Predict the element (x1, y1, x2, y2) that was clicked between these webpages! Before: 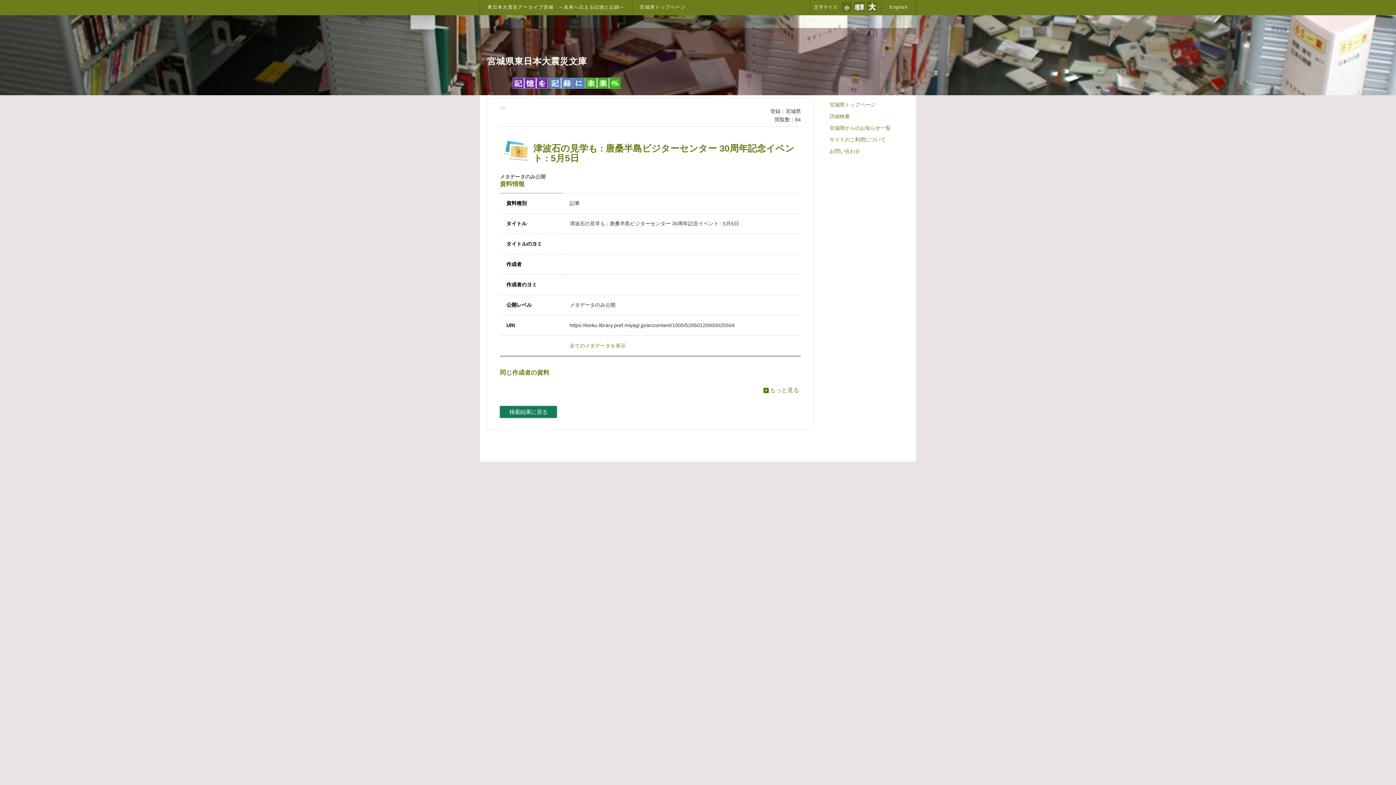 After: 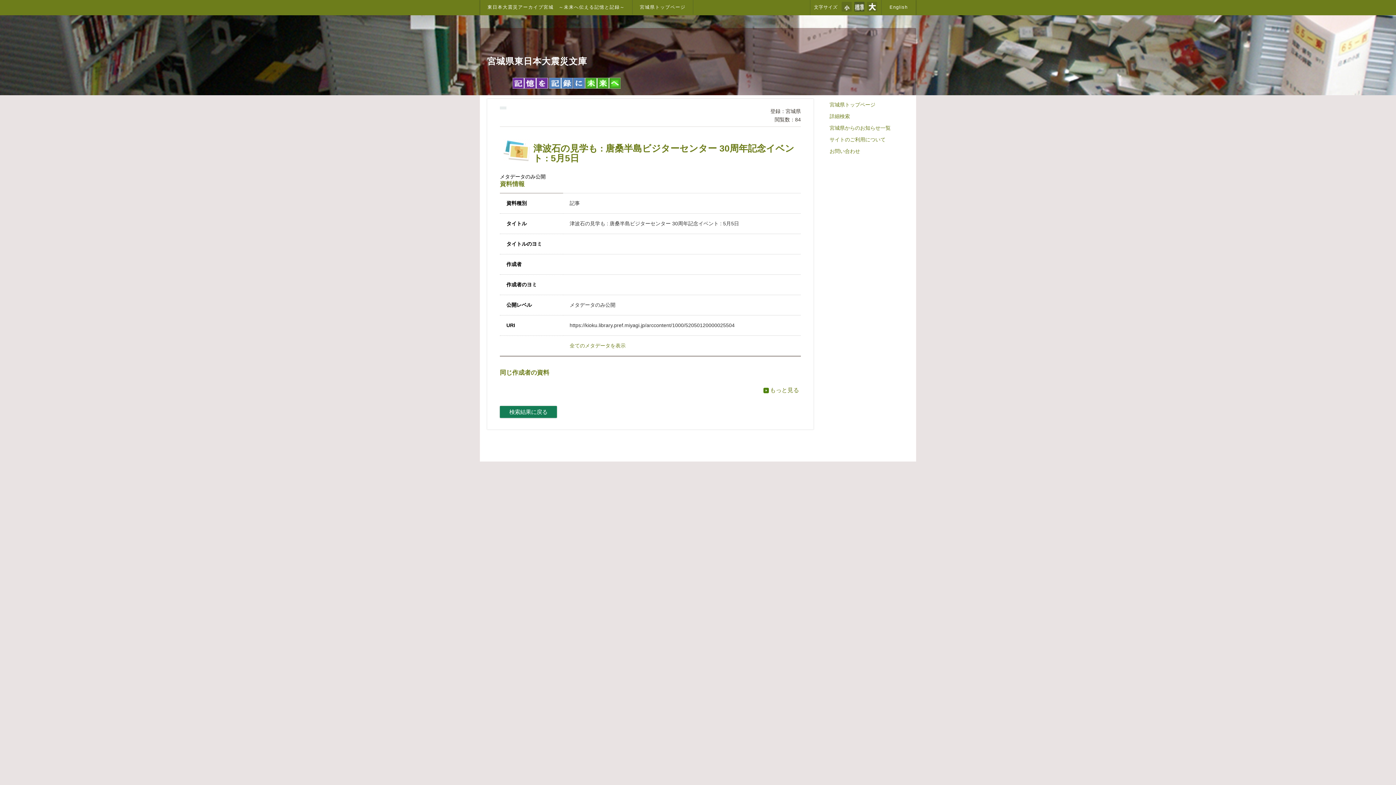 Action: bbox: (854, 1, 864, 11)